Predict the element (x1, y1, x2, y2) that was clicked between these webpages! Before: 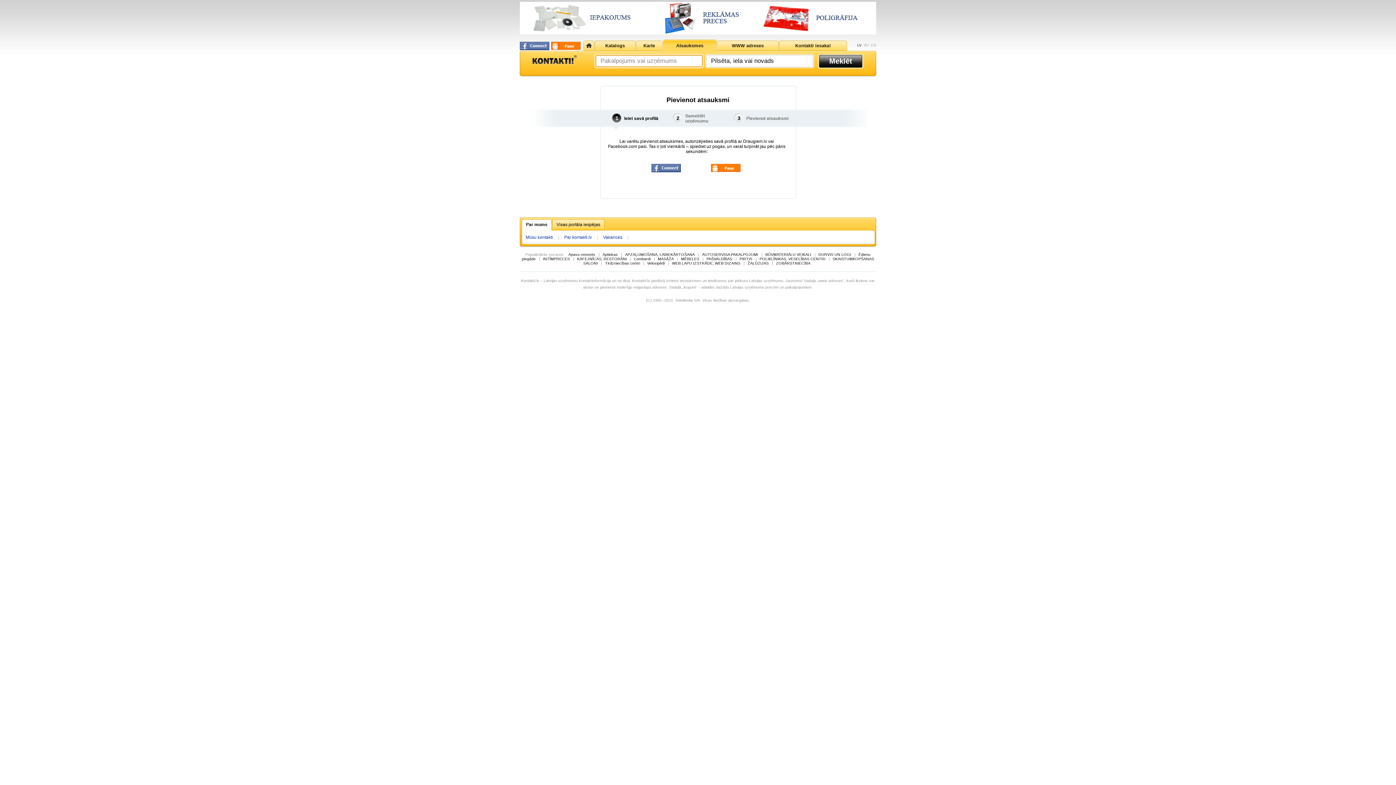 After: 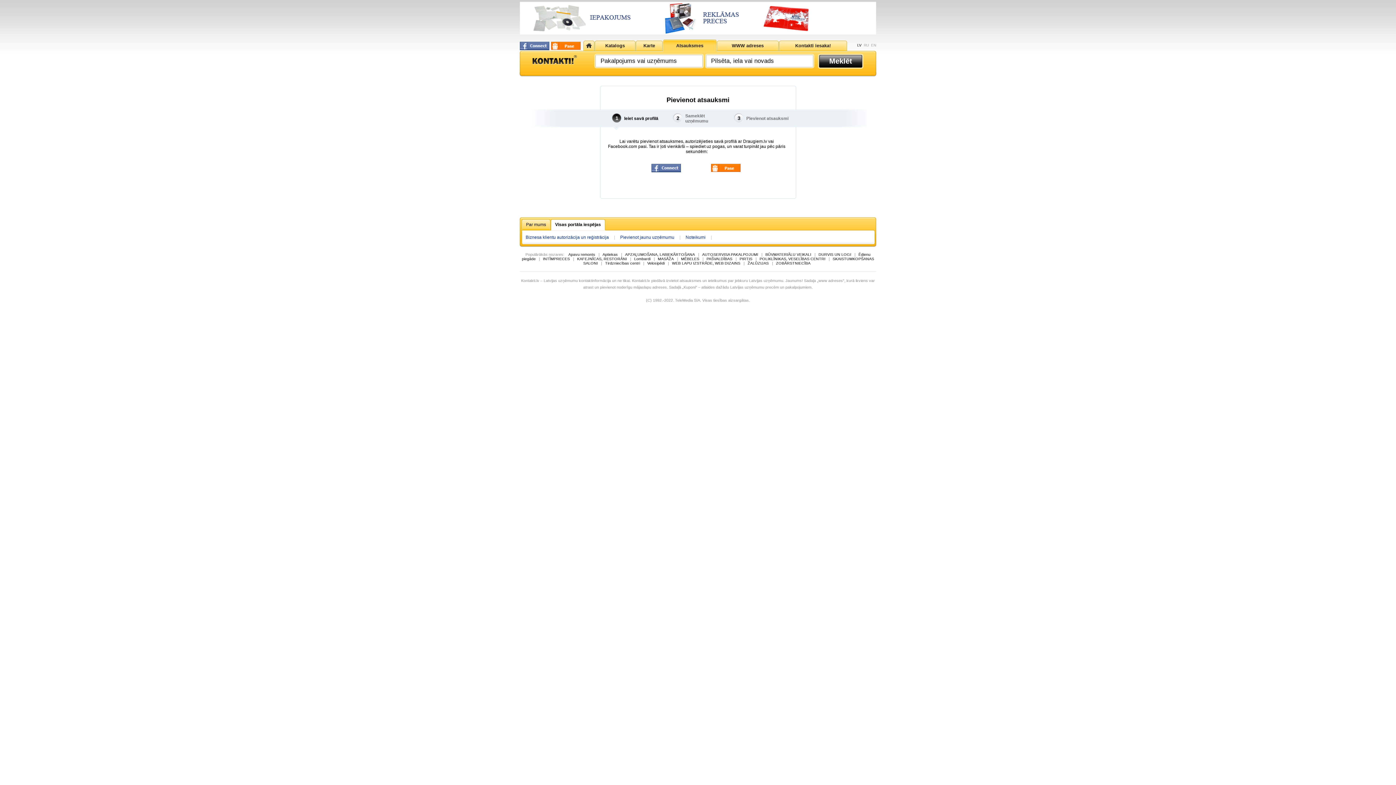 Action: bbox: (552, 219, 604, 230) label: Visas portāla iespējas